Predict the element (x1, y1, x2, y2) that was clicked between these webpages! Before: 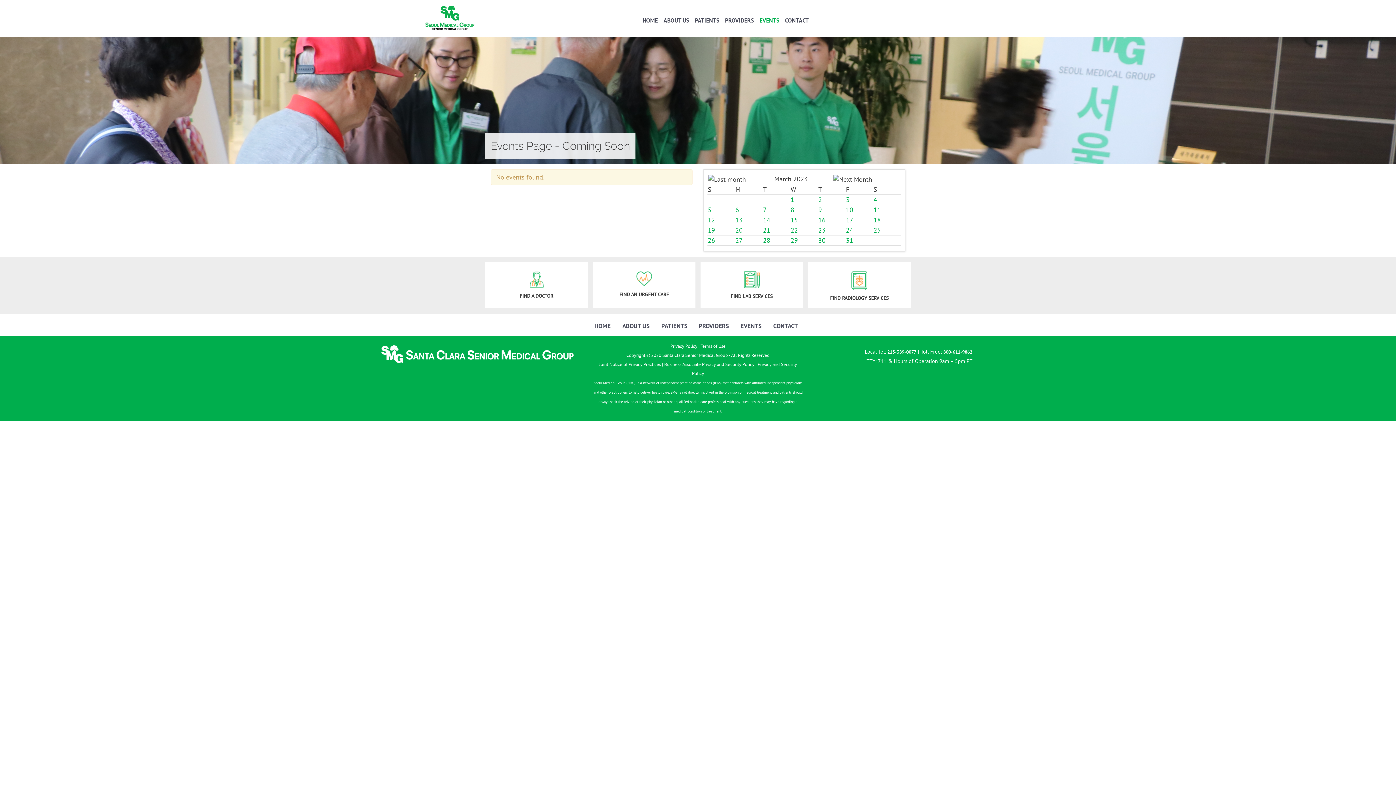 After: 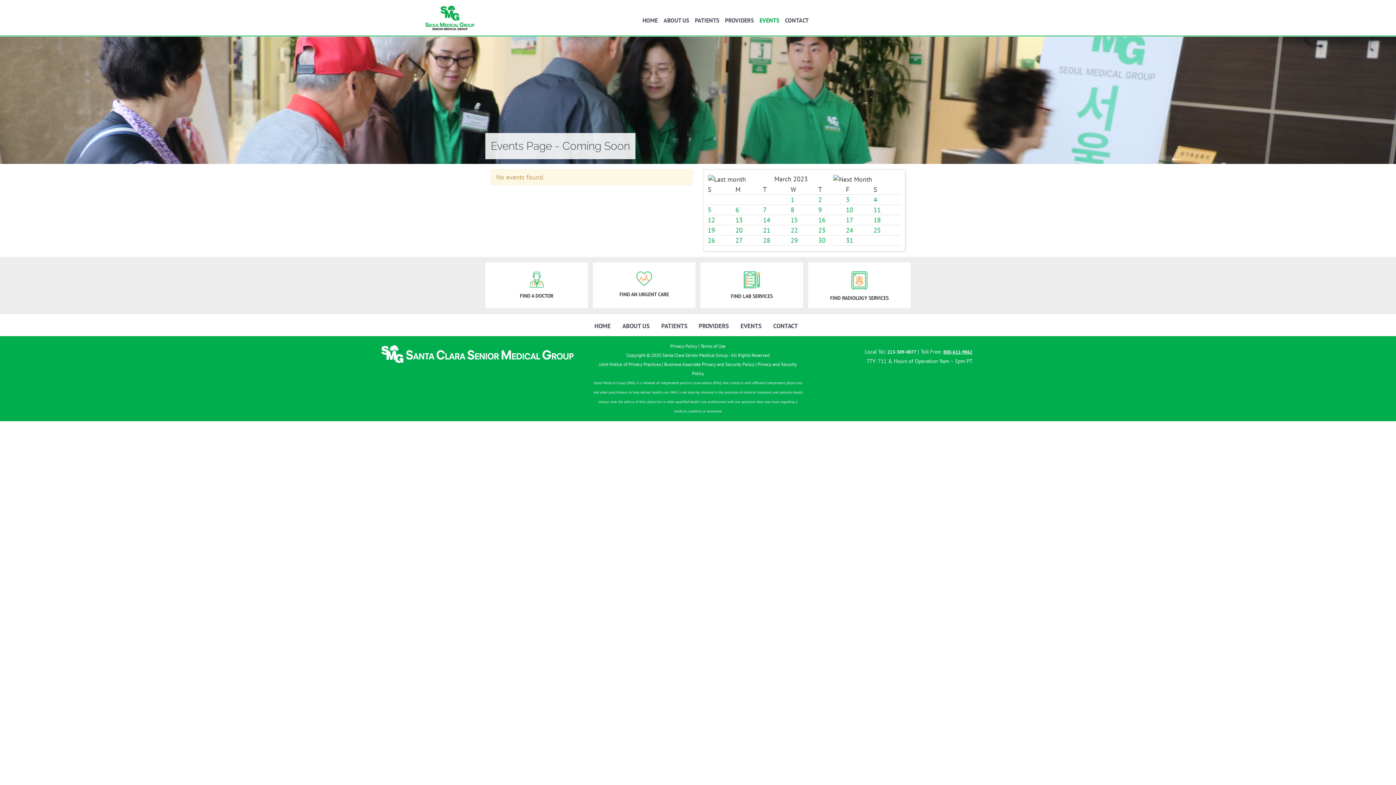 Action: label: 800-611-9862 bbox: (943, 349, 972, 355)